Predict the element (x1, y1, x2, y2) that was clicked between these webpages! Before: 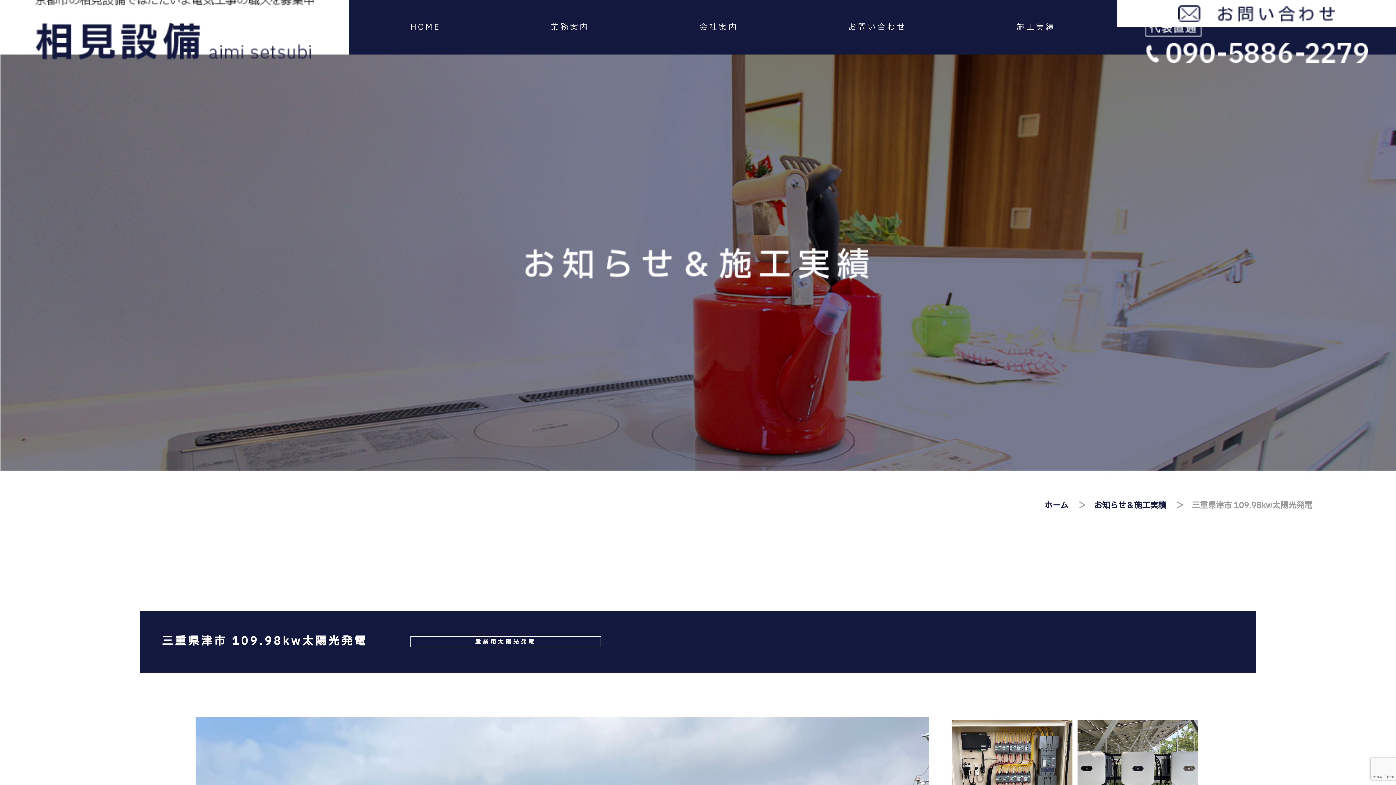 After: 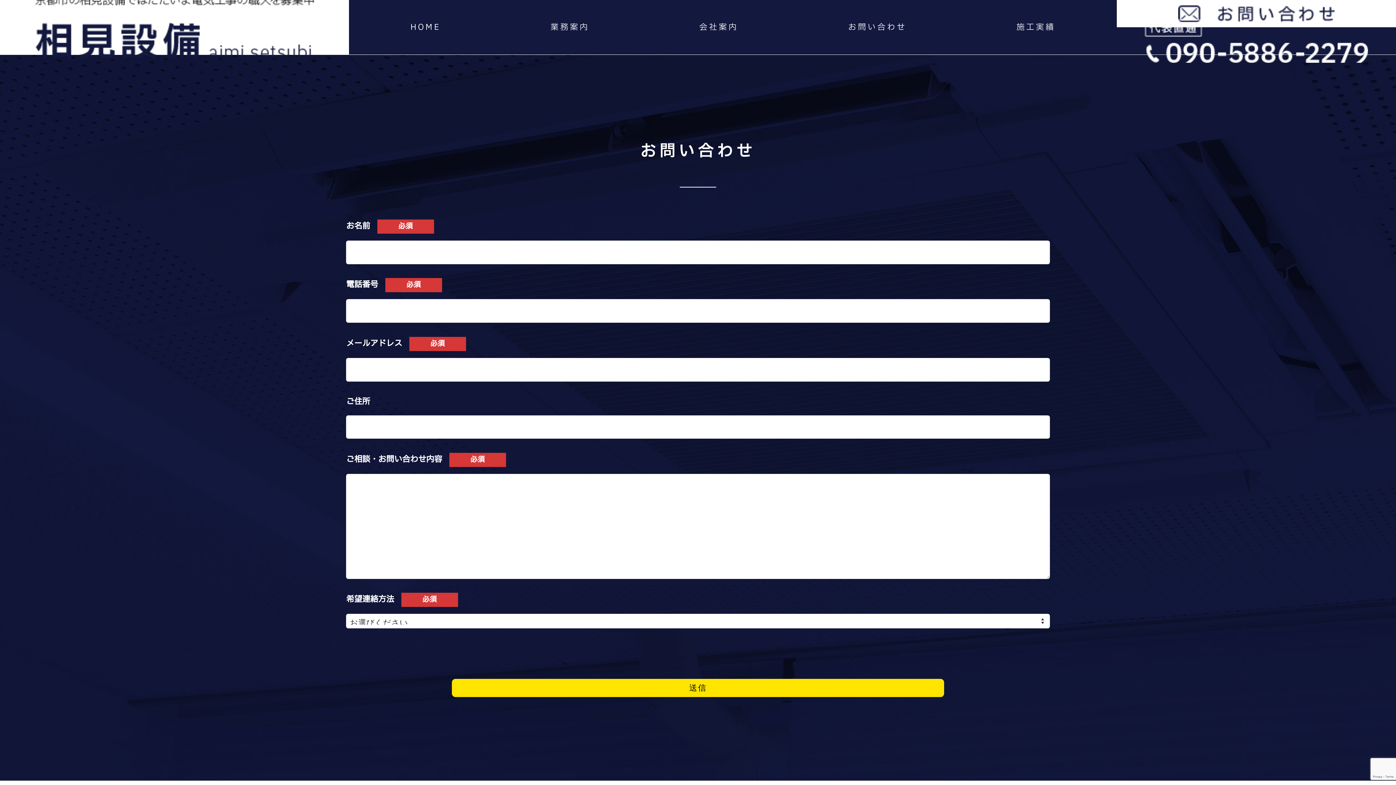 Action: bbox: (1117, 0, 1396, 27)